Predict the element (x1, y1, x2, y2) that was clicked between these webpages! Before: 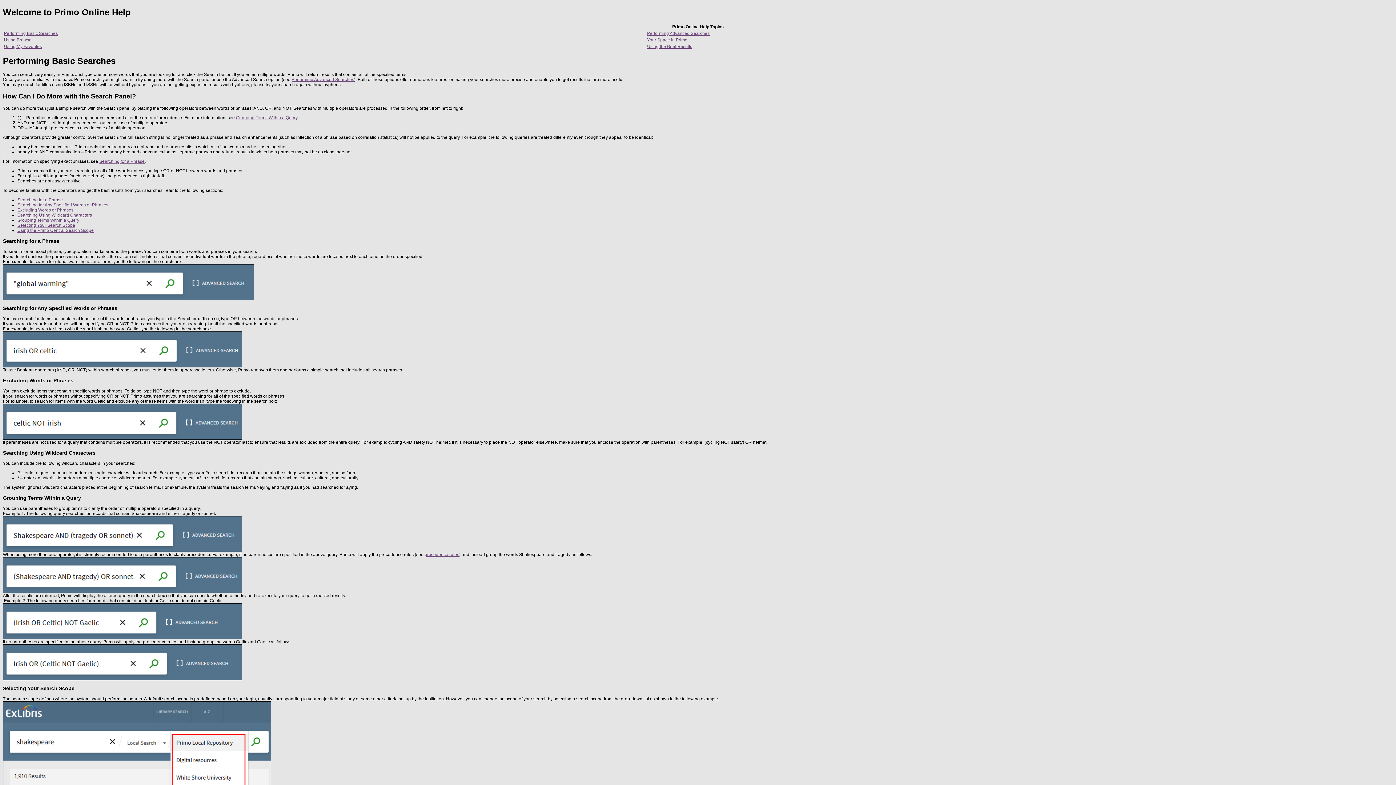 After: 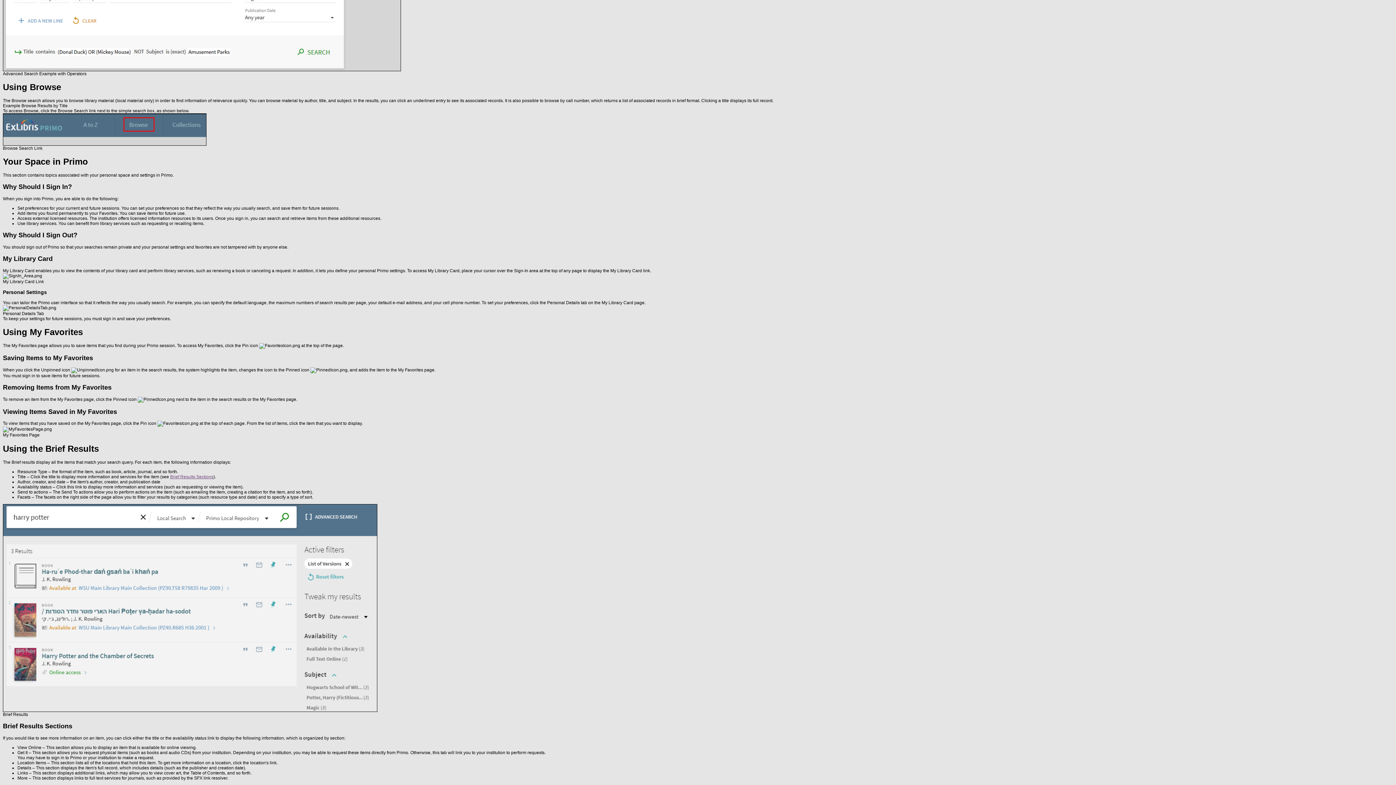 Action: bbox: (4, 44, 41, 49) label: Using My Favorites